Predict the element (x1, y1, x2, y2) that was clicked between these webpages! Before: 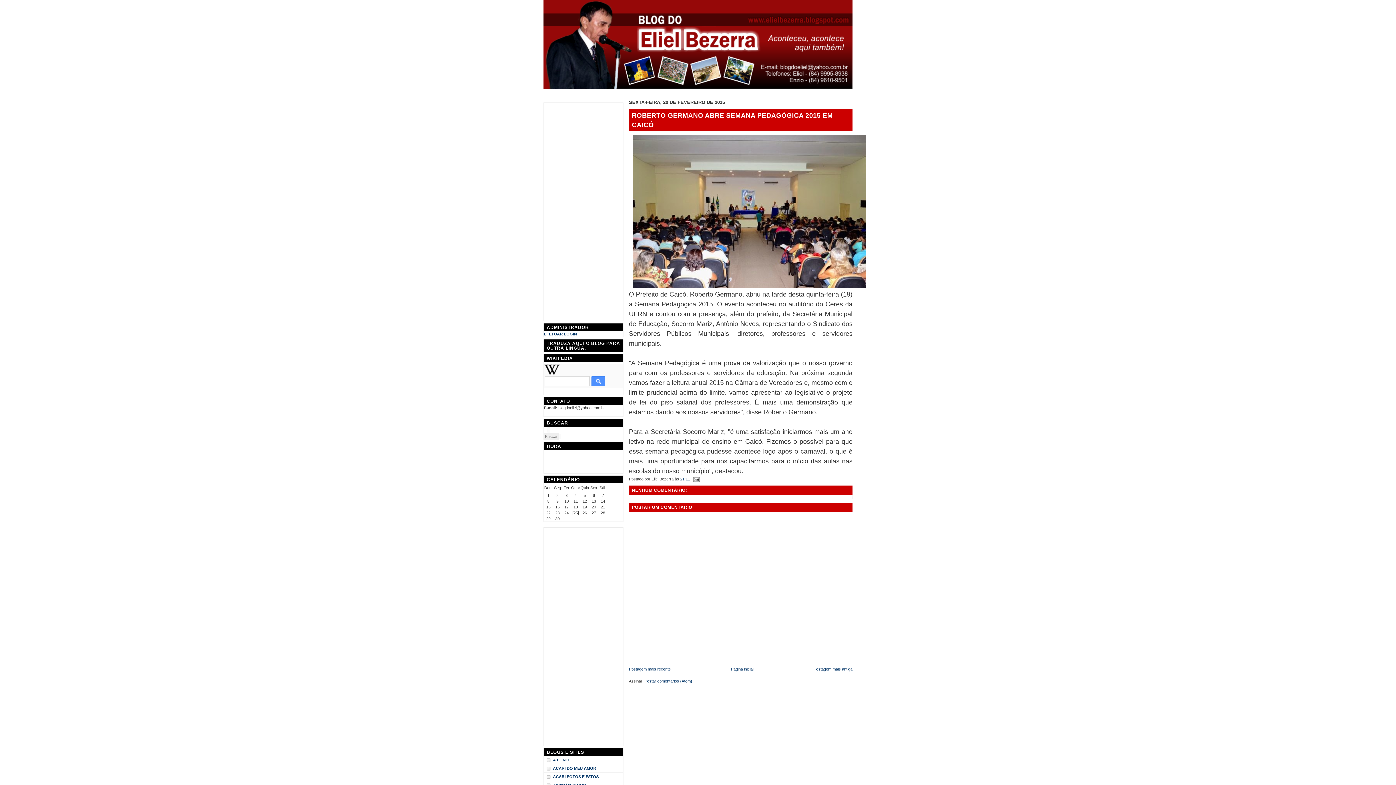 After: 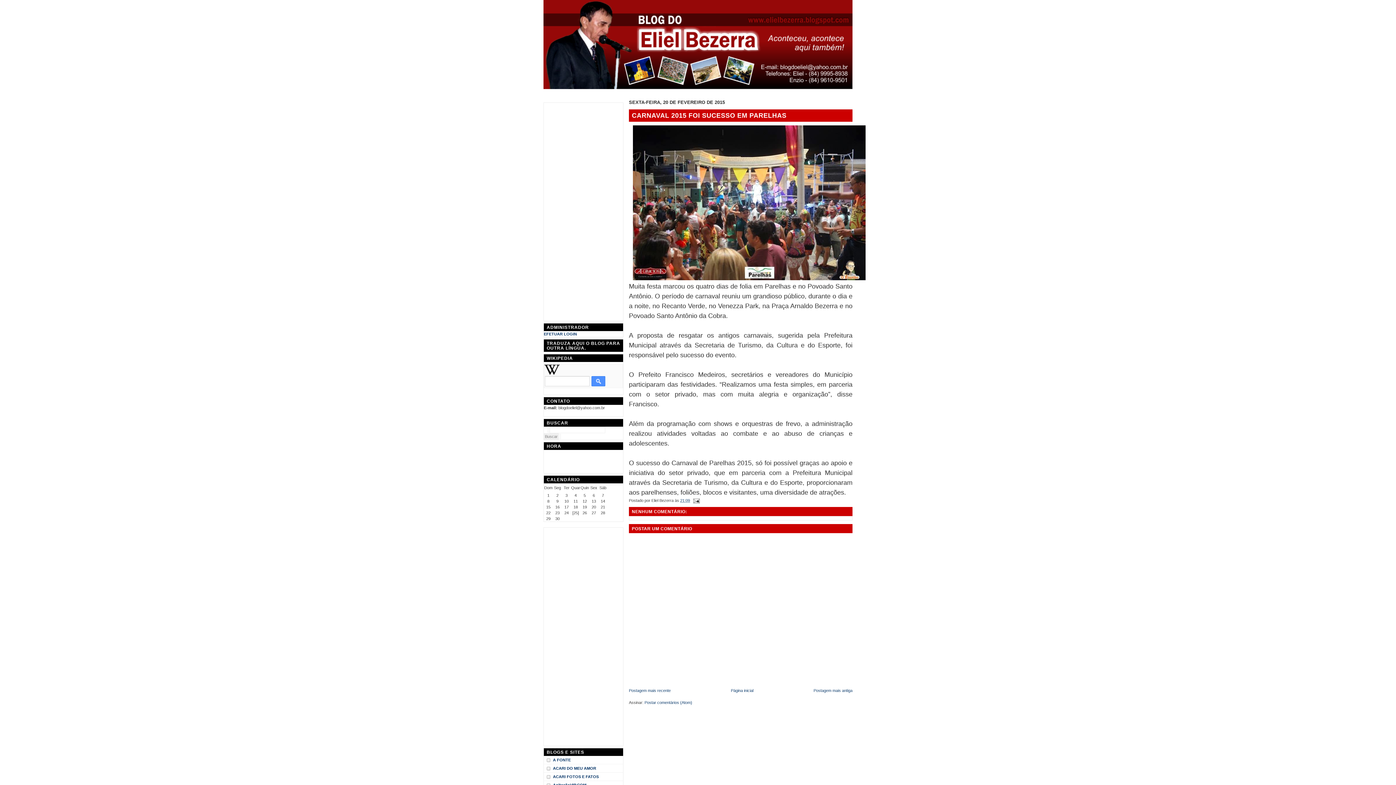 Action: label: Postagem mais antiga bbox: (813, 667, 852, 671)